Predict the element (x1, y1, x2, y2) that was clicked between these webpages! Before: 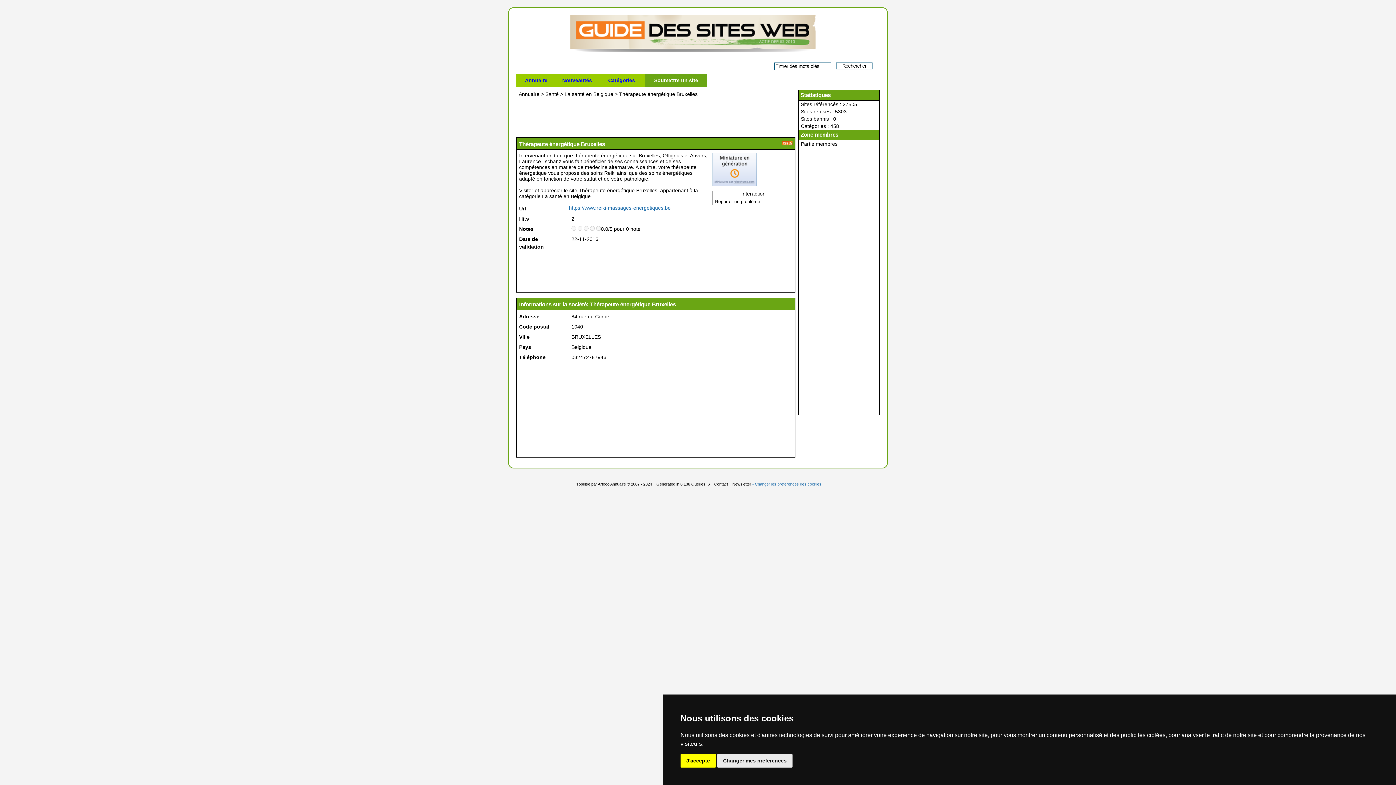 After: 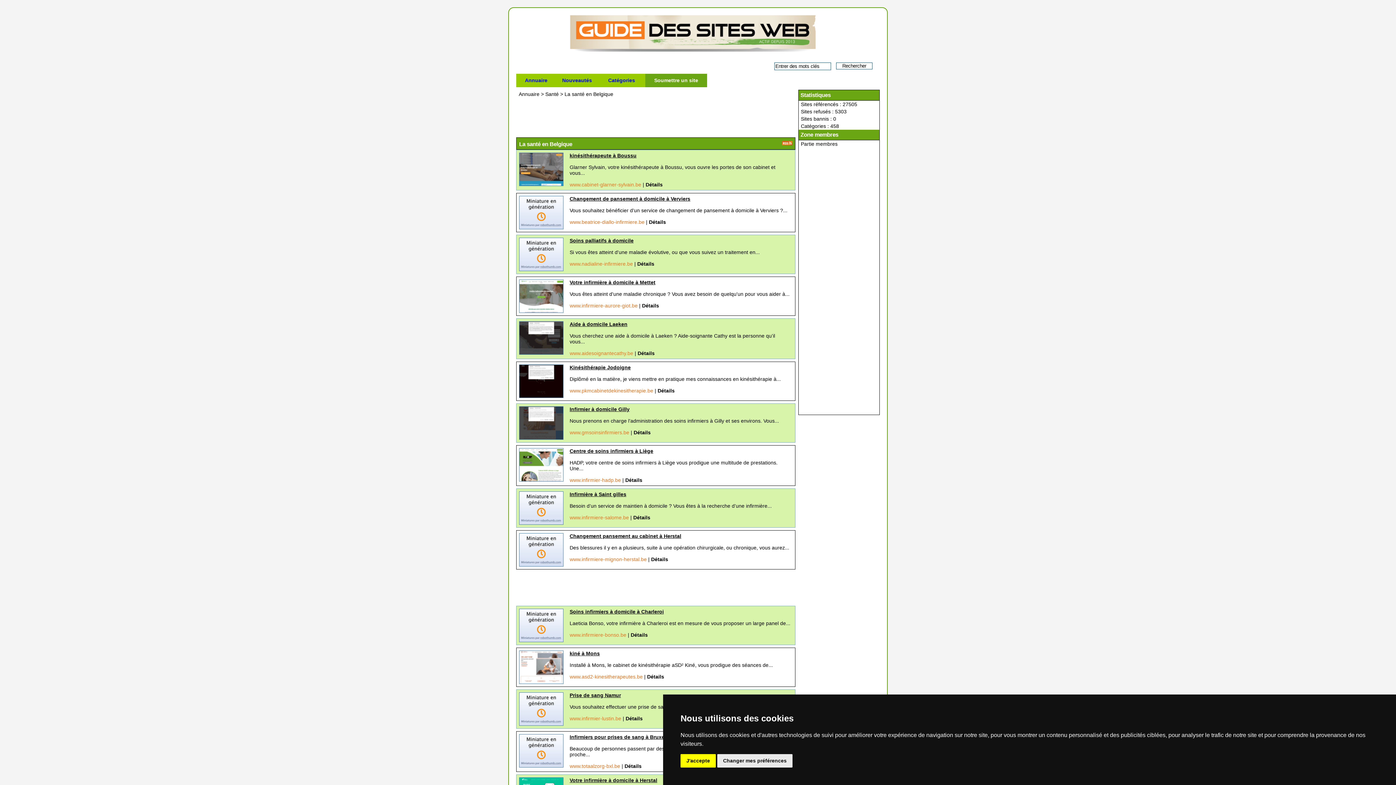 Action: label: La santé en Belgique bbox: (564, 91, 613, 97)